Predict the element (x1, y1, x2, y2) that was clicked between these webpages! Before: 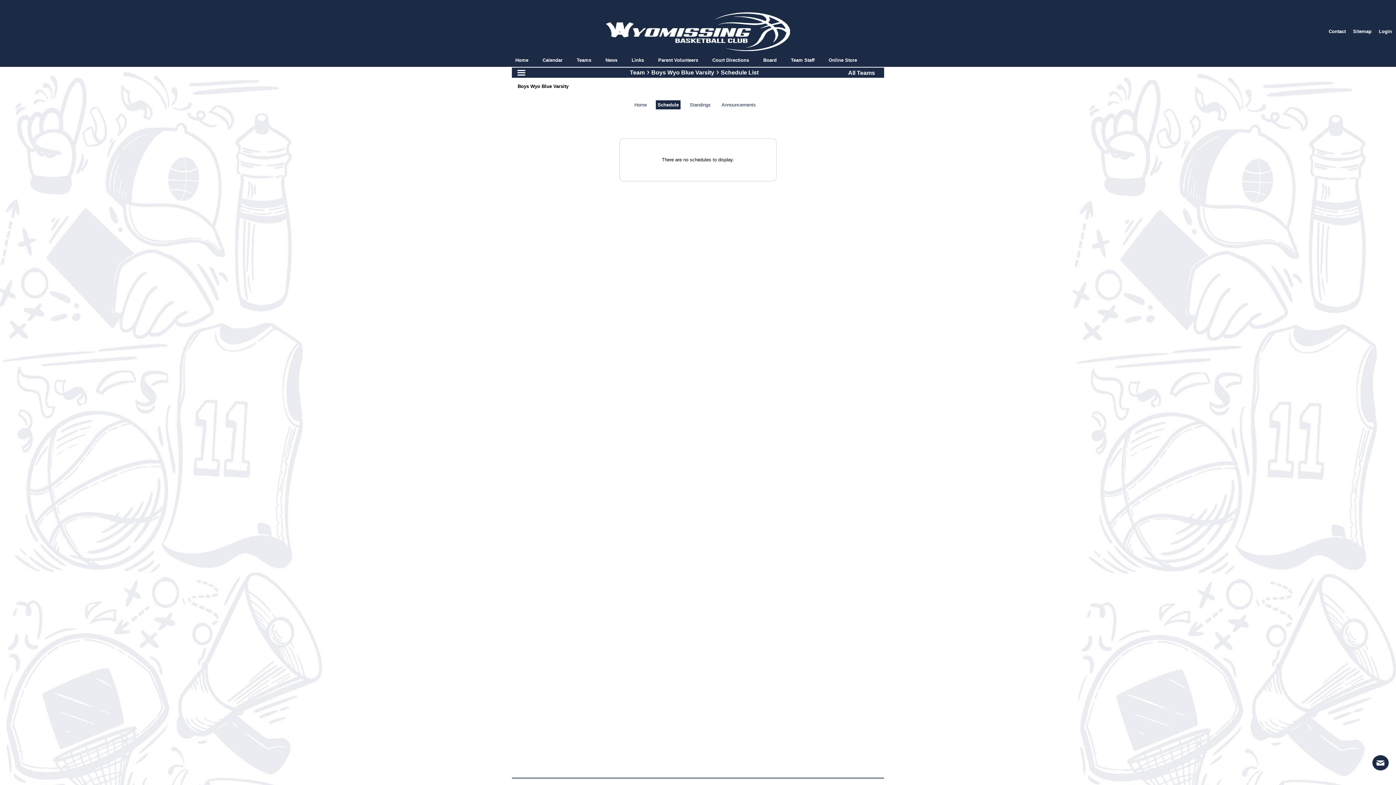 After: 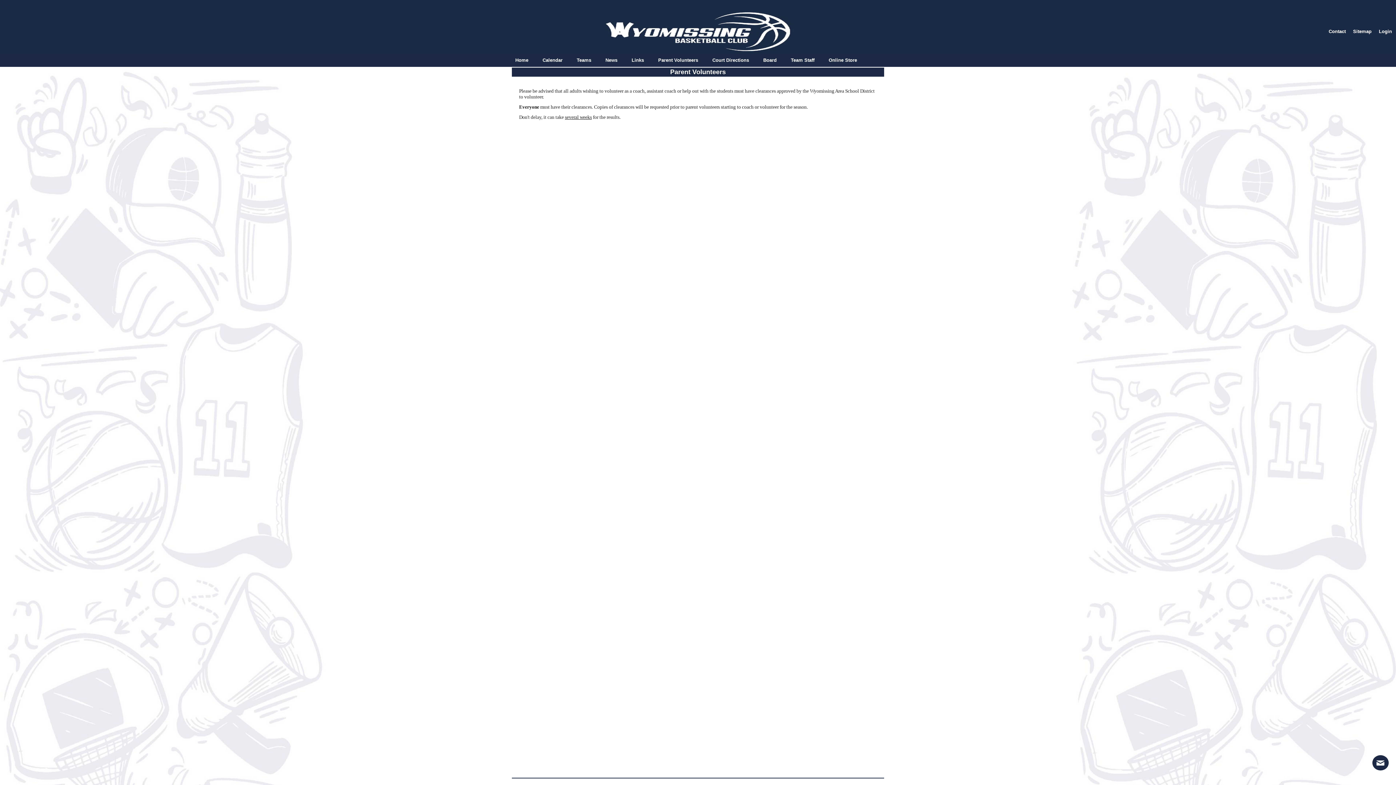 Action: label: Parent Volunteers bbox: (660, 55, 707, 60)